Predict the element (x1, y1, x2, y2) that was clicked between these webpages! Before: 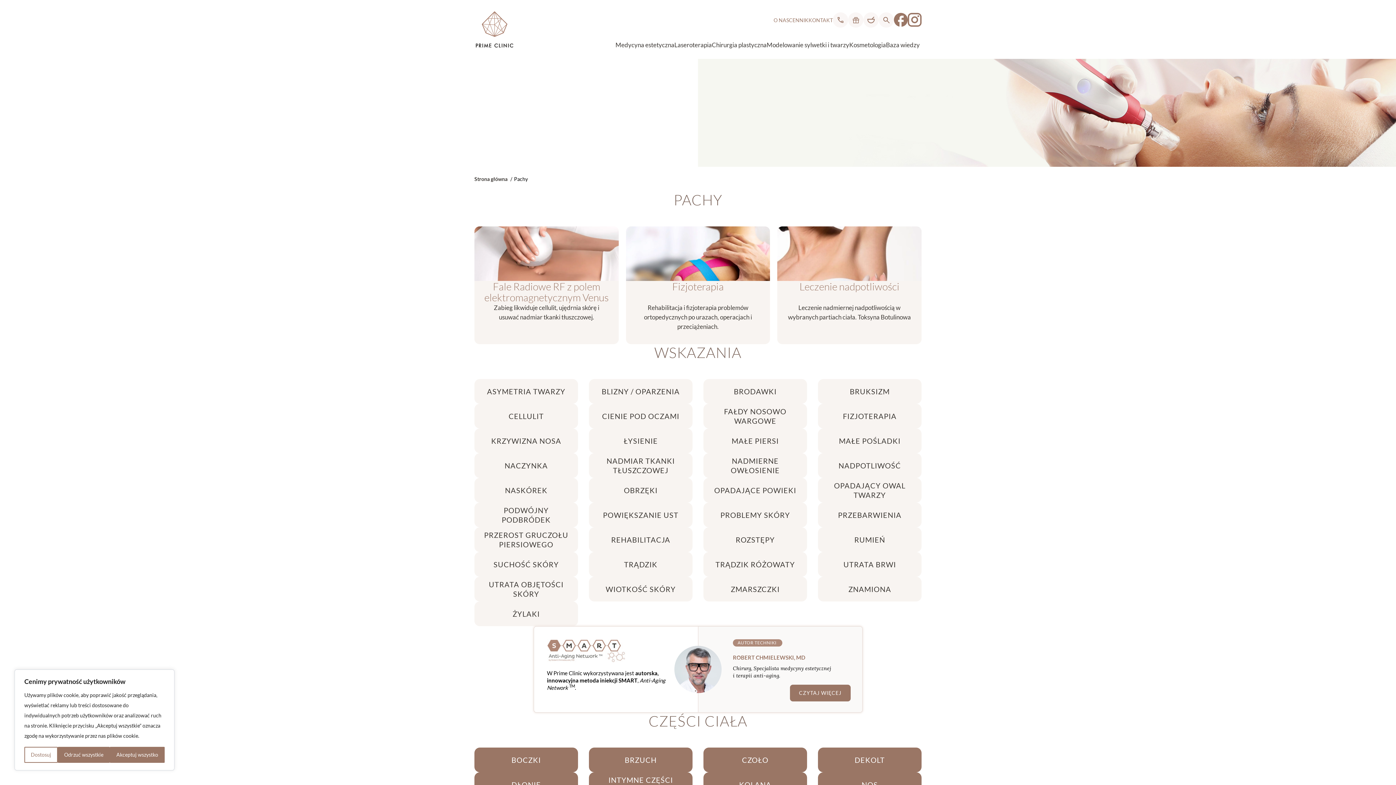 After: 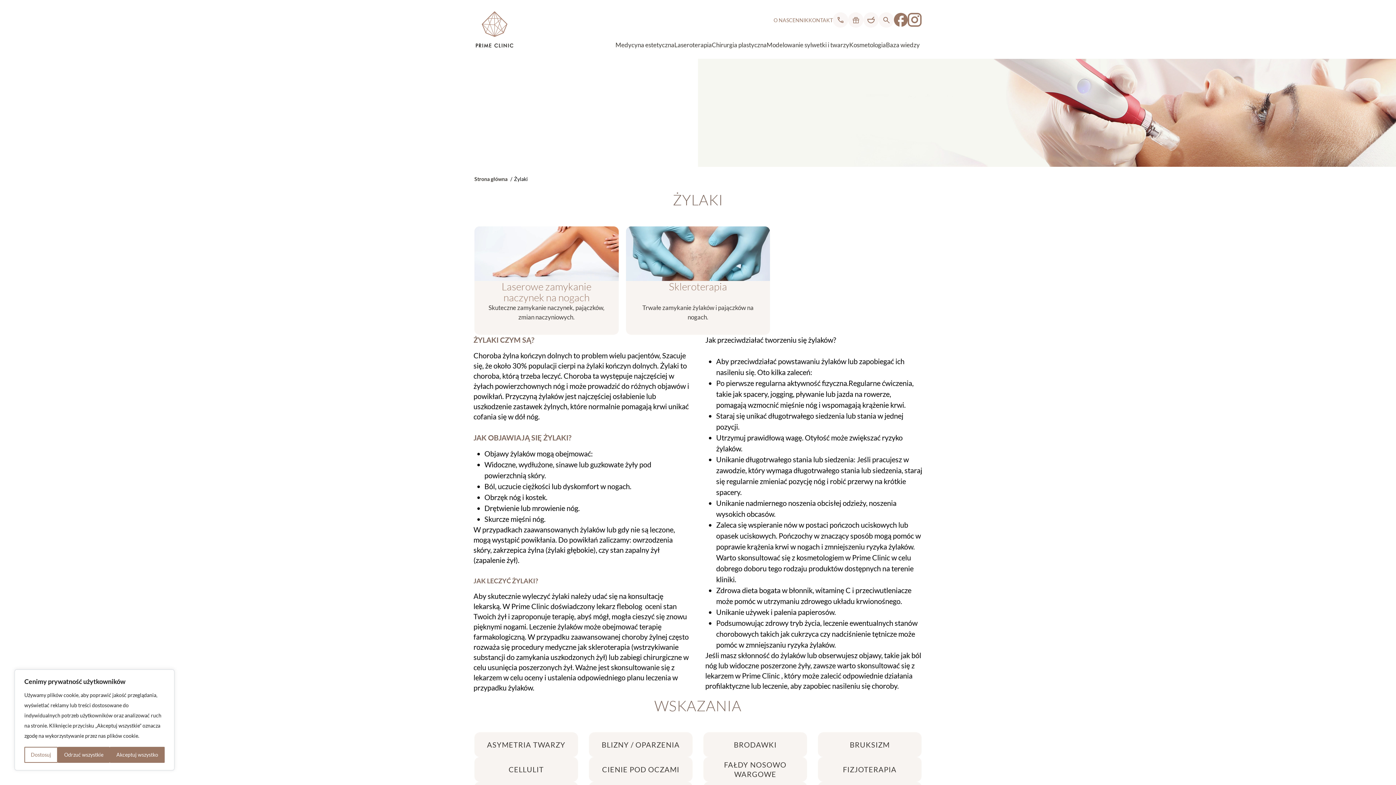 Action: label: ŻYLAKI bbox: (474, 601, 578, 626)